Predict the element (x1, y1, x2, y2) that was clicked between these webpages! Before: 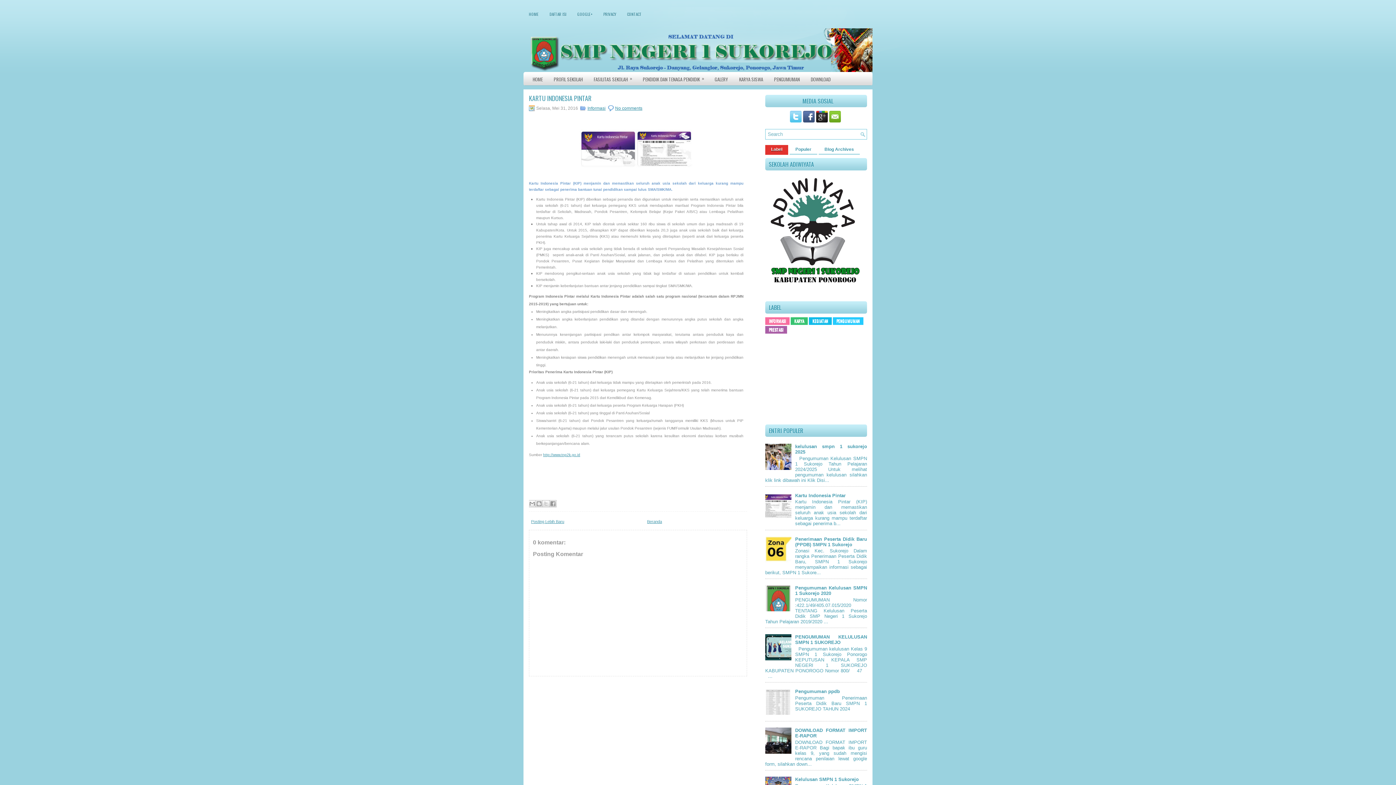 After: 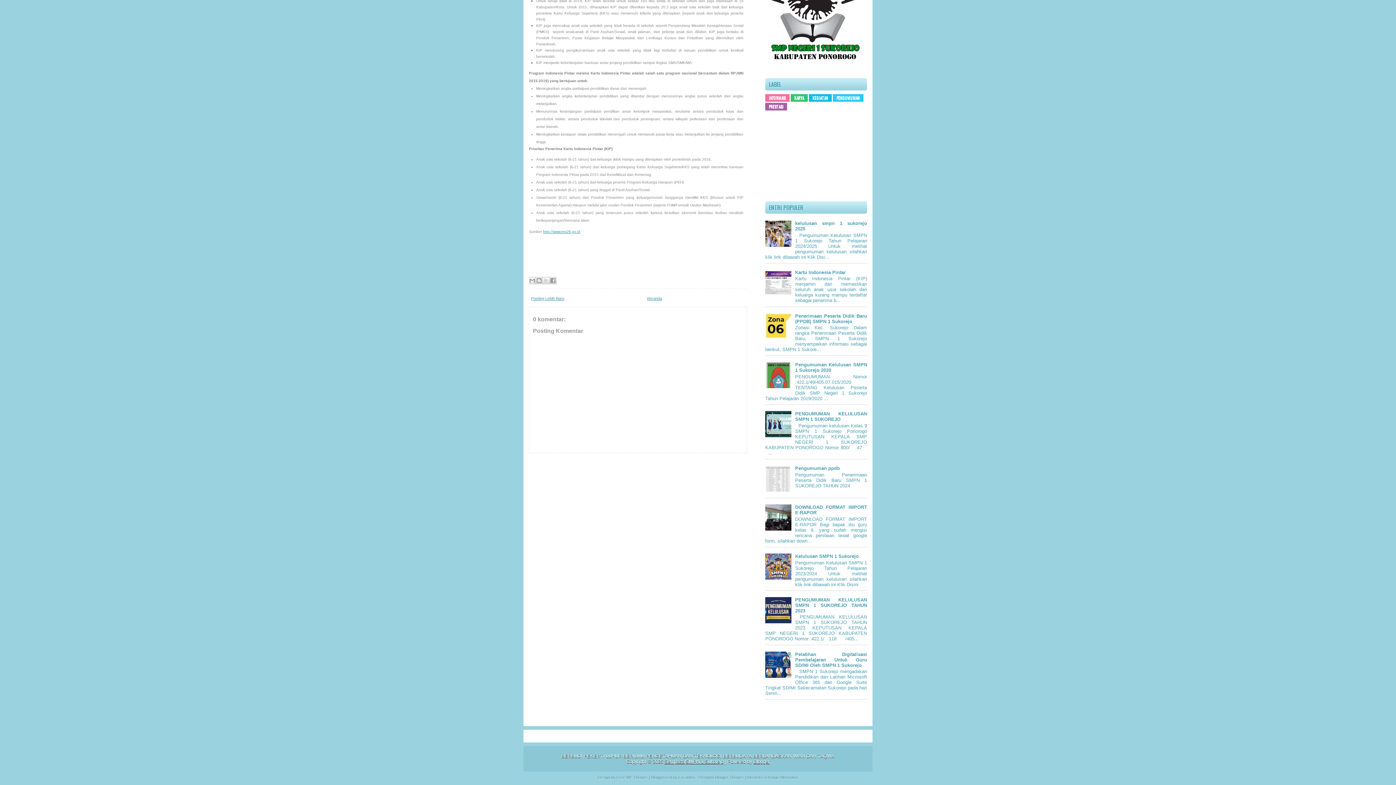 Action: bbox: (615, 105, 642, 110) label: No comments